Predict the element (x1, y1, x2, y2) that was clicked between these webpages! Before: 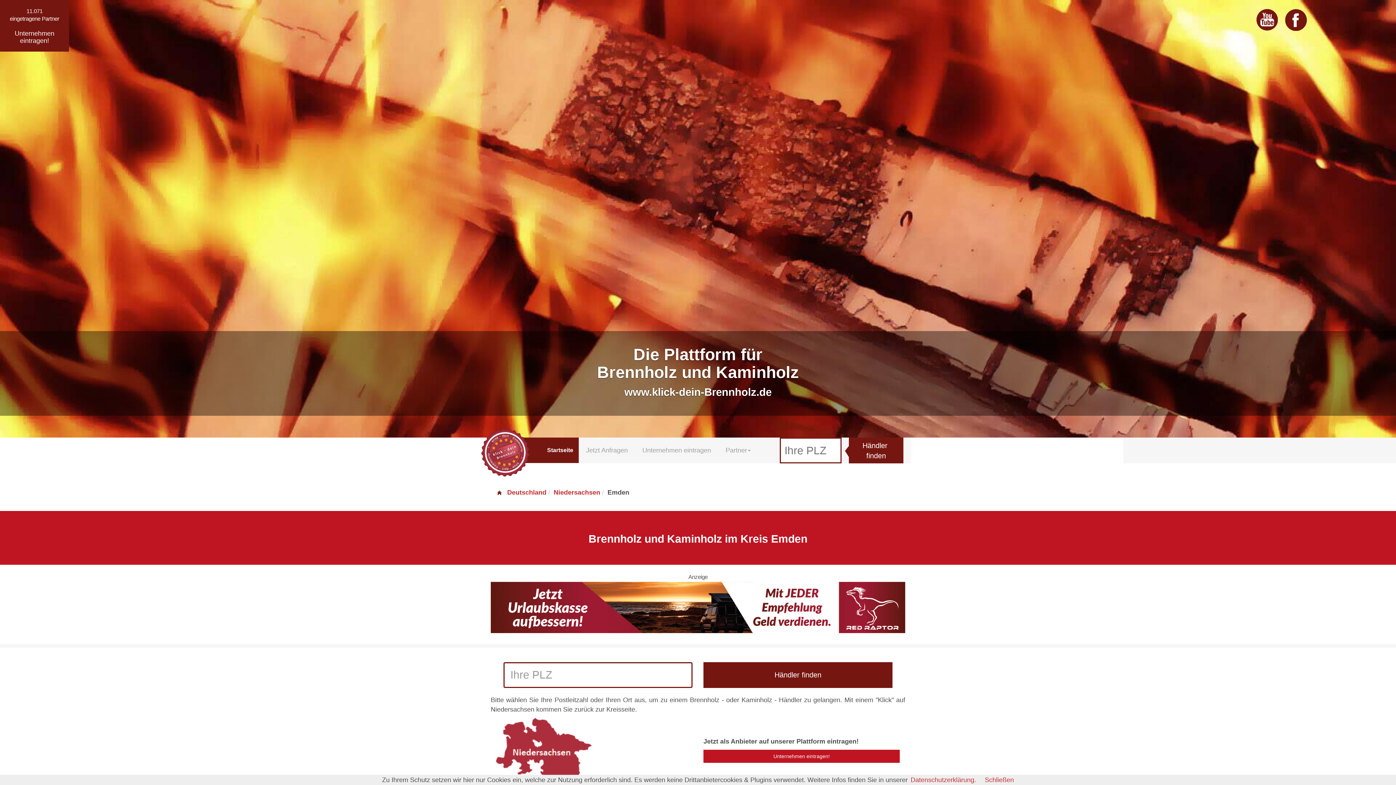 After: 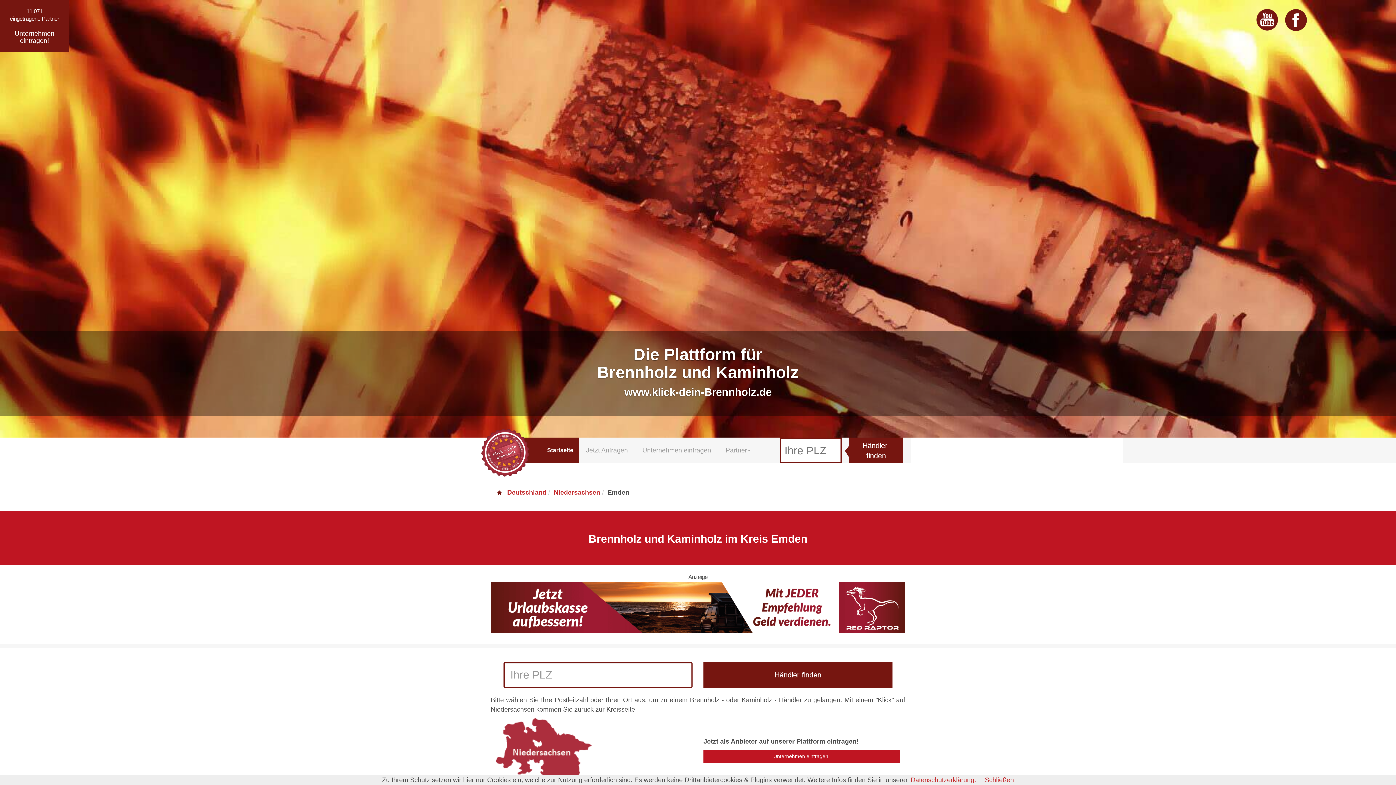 Action: bbox: (490, 603, 905, 610)